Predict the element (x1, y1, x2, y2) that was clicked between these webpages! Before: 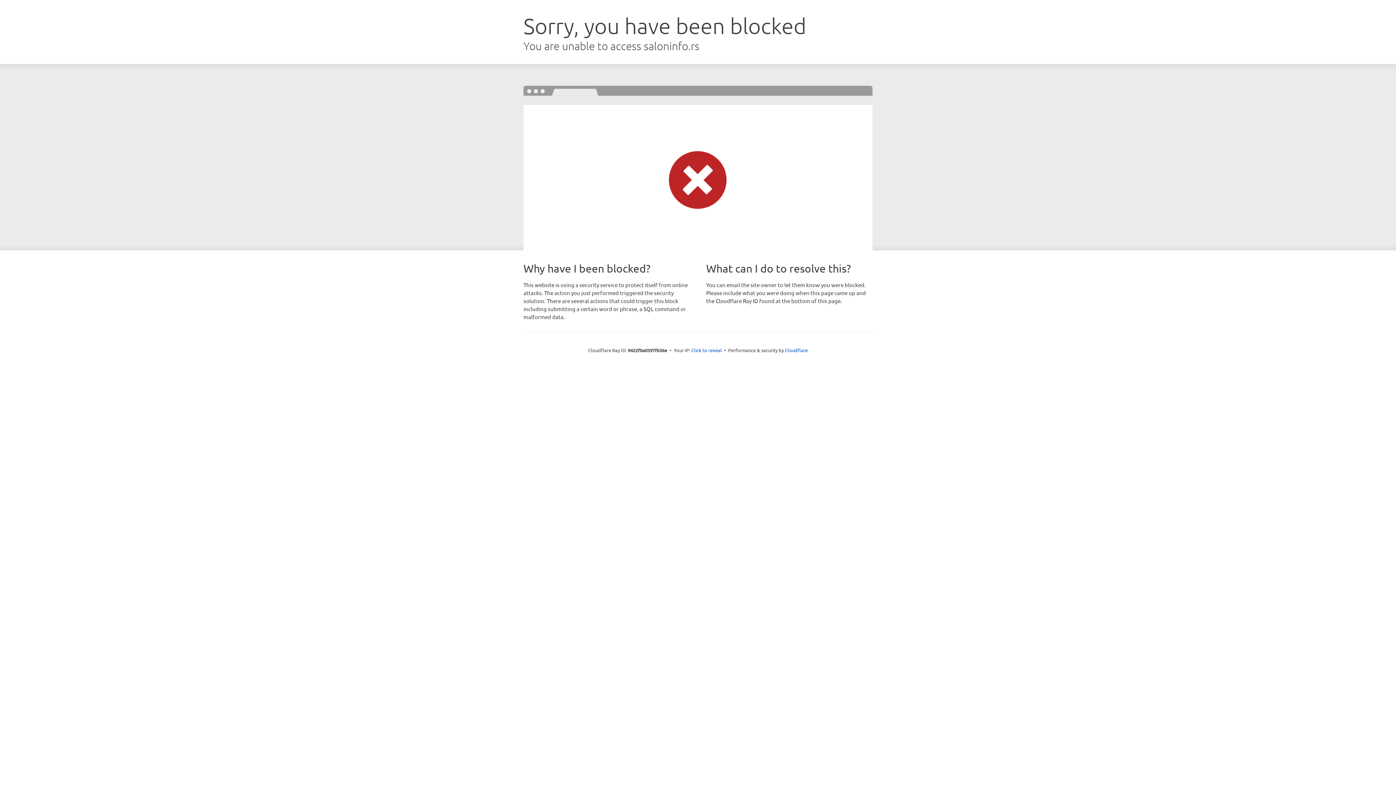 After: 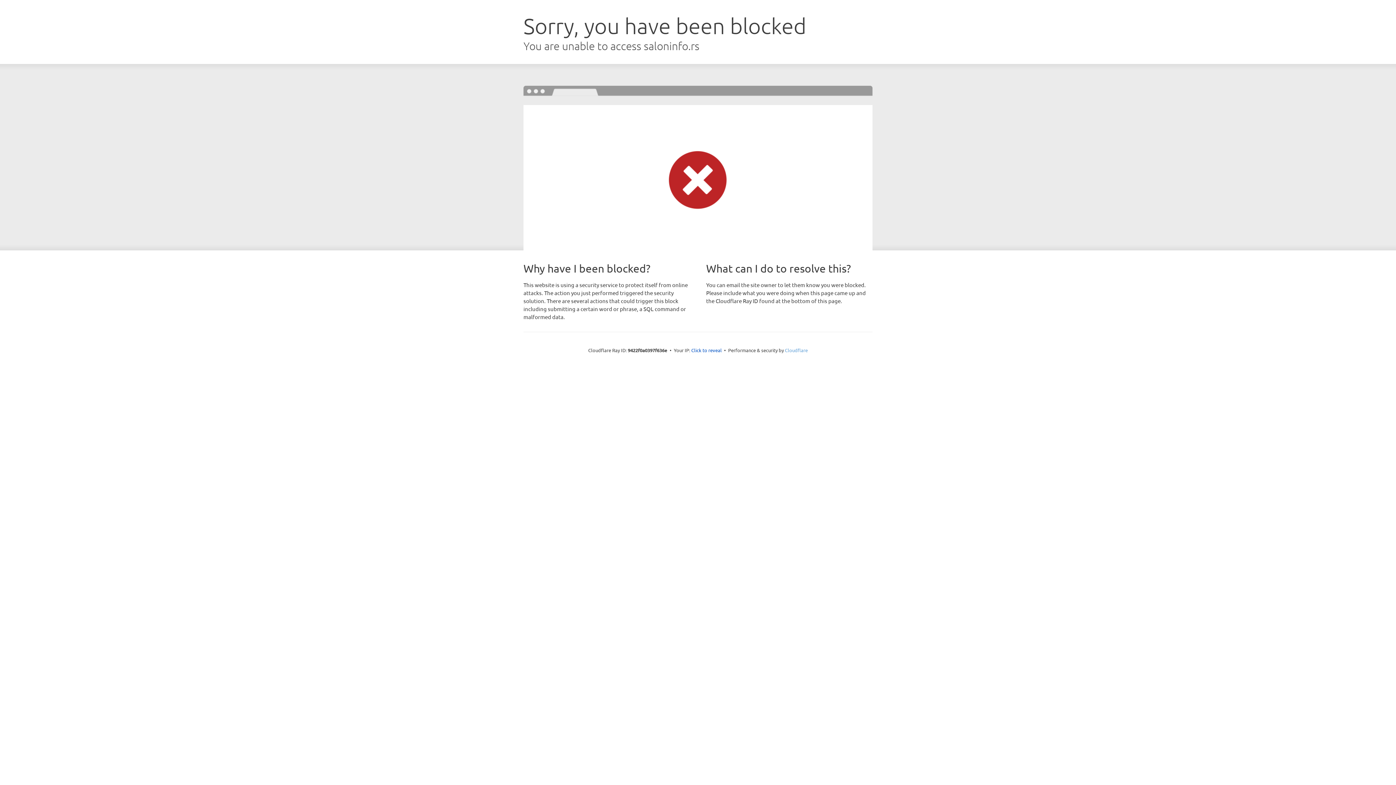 Action: label: Cloudflare bbox: (785, 347, 808, 353)